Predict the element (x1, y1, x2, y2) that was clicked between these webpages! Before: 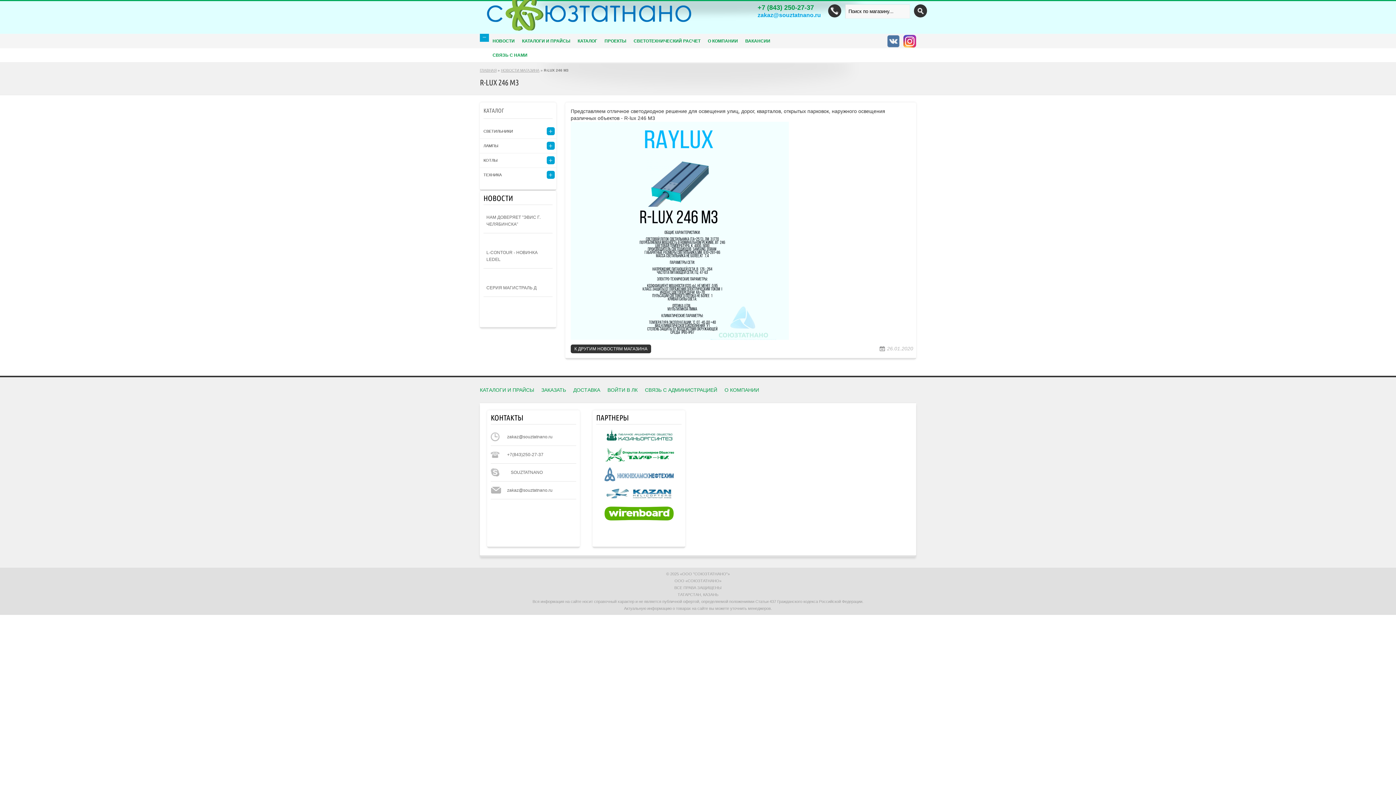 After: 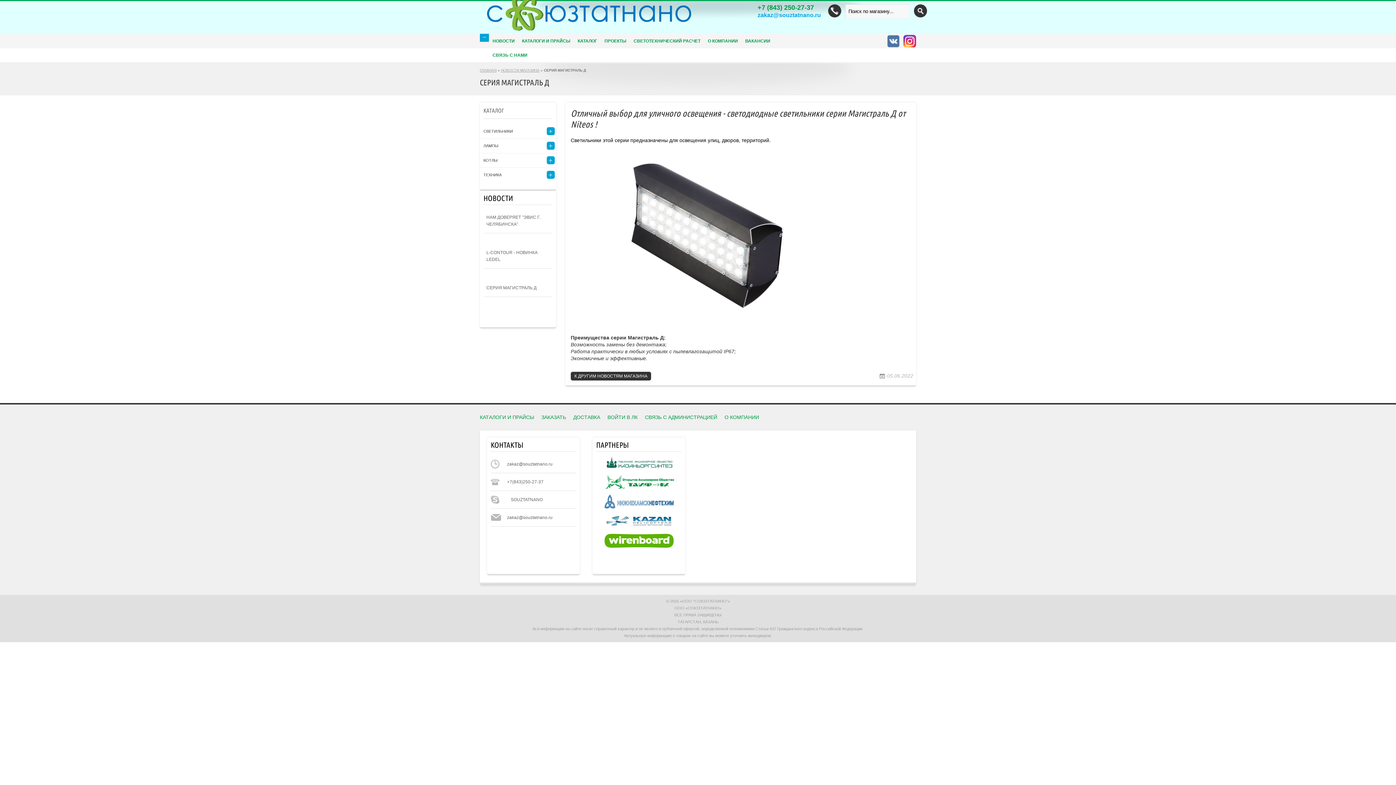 Action: bbox: (480, 297, 556, 307)